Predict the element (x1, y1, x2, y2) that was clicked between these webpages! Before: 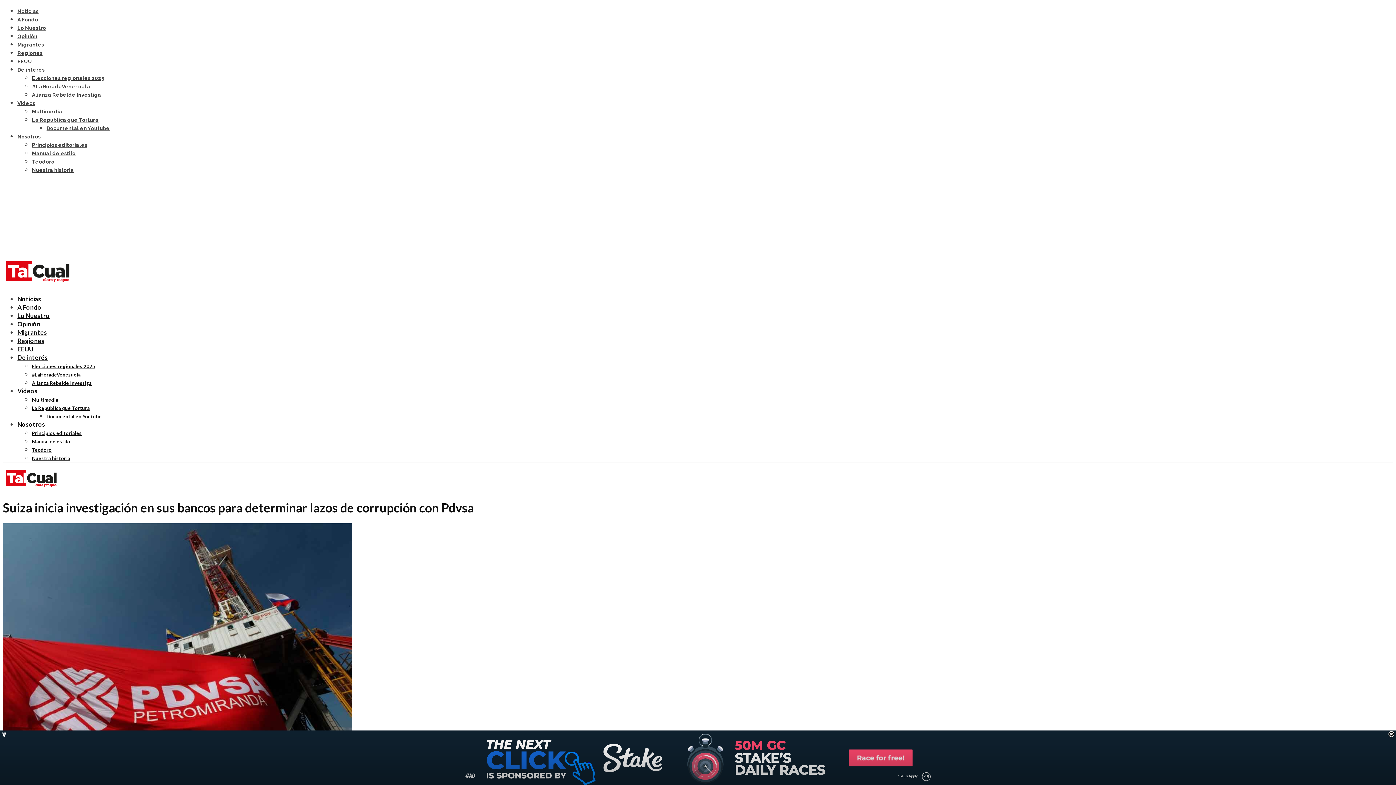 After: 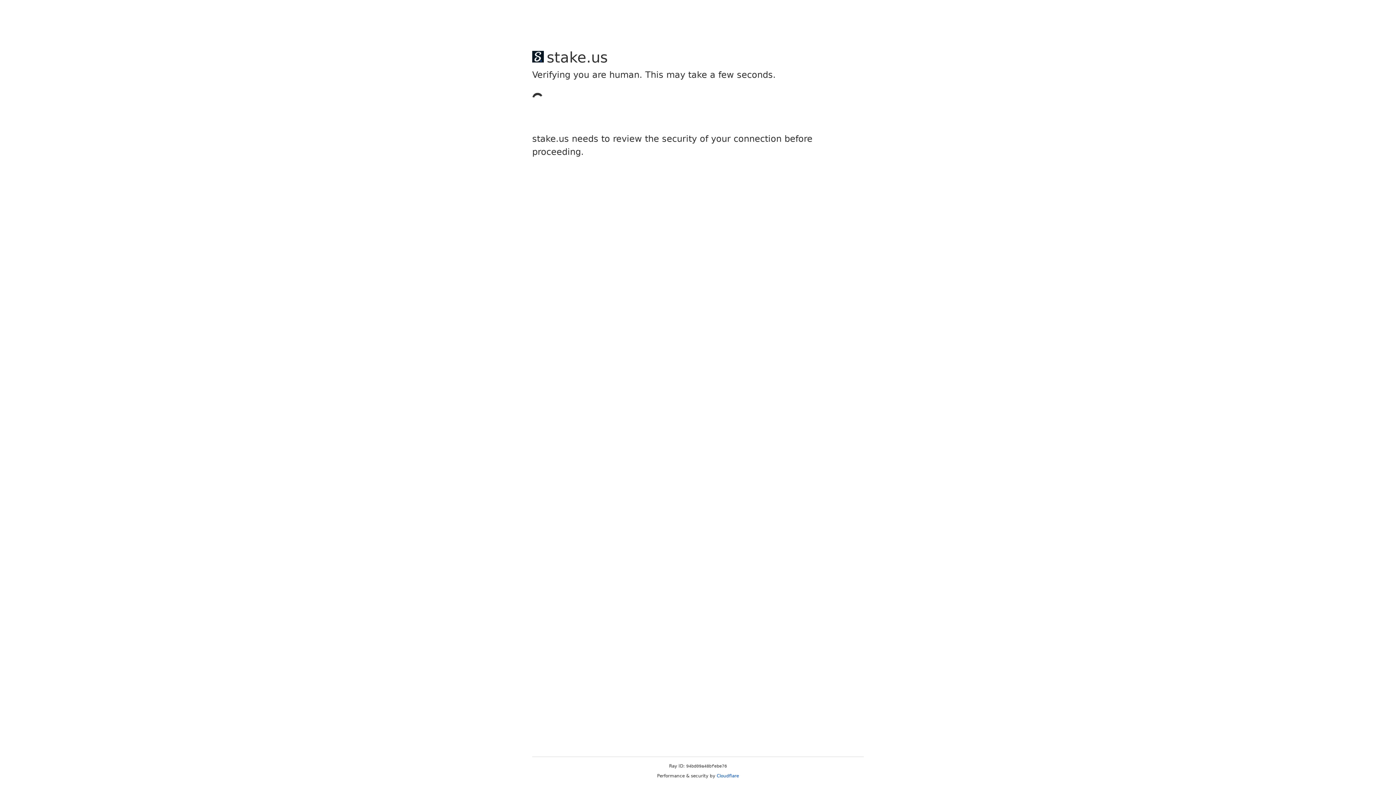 Action: bbox: (32, 438, 70, 444) label: Manual de estilo